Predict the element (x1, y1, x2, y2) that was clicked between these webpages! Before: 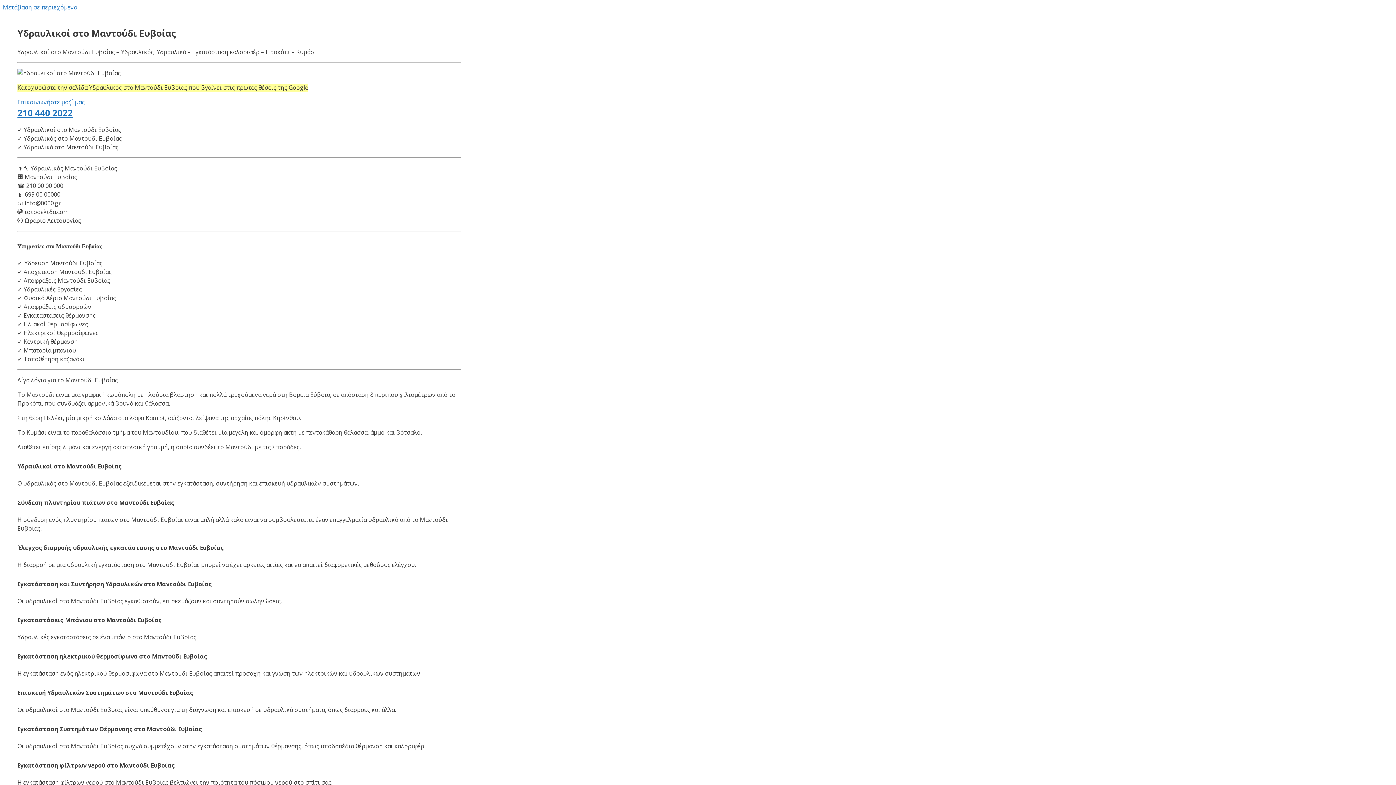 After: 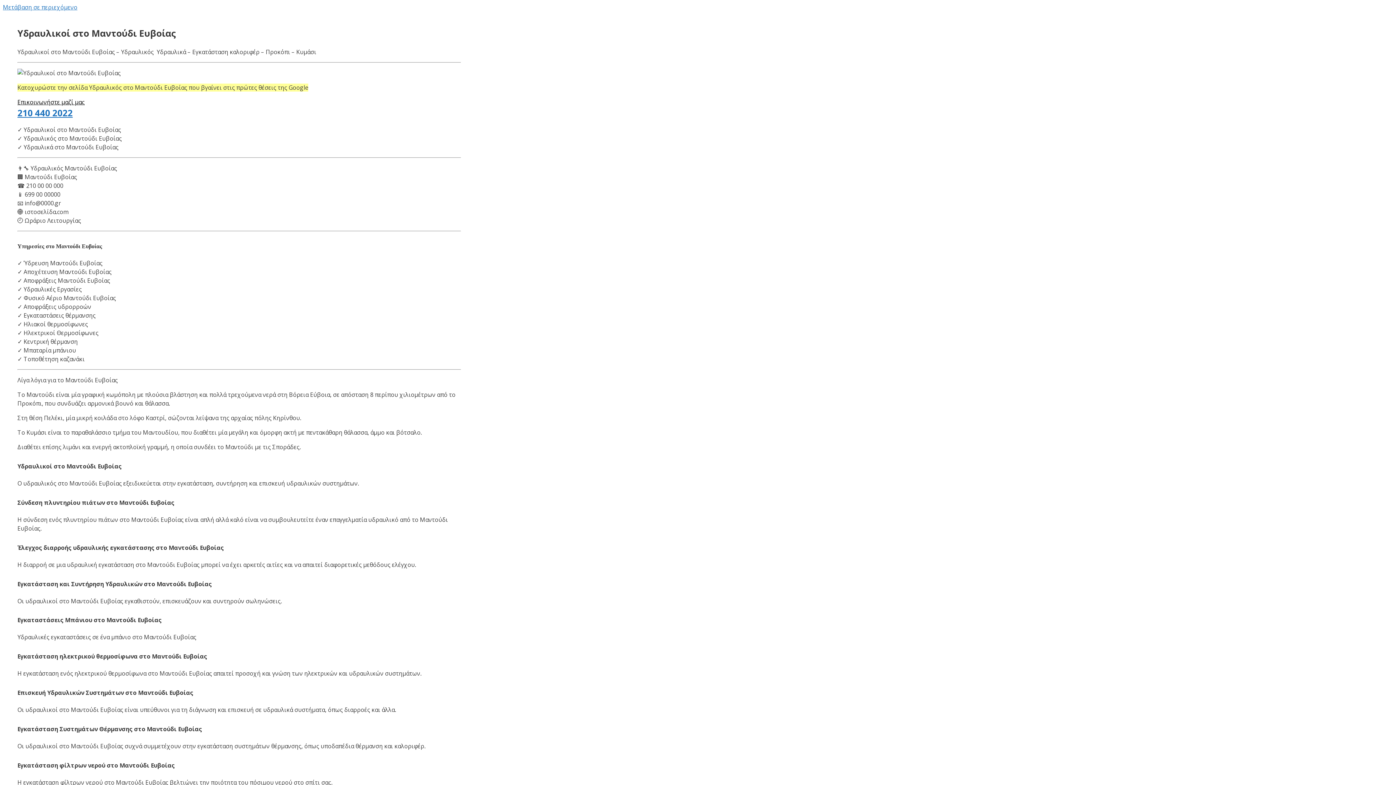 Action: label: Επικοινωνήστε μαζί μας bbox: (17, 98, 84, 106)